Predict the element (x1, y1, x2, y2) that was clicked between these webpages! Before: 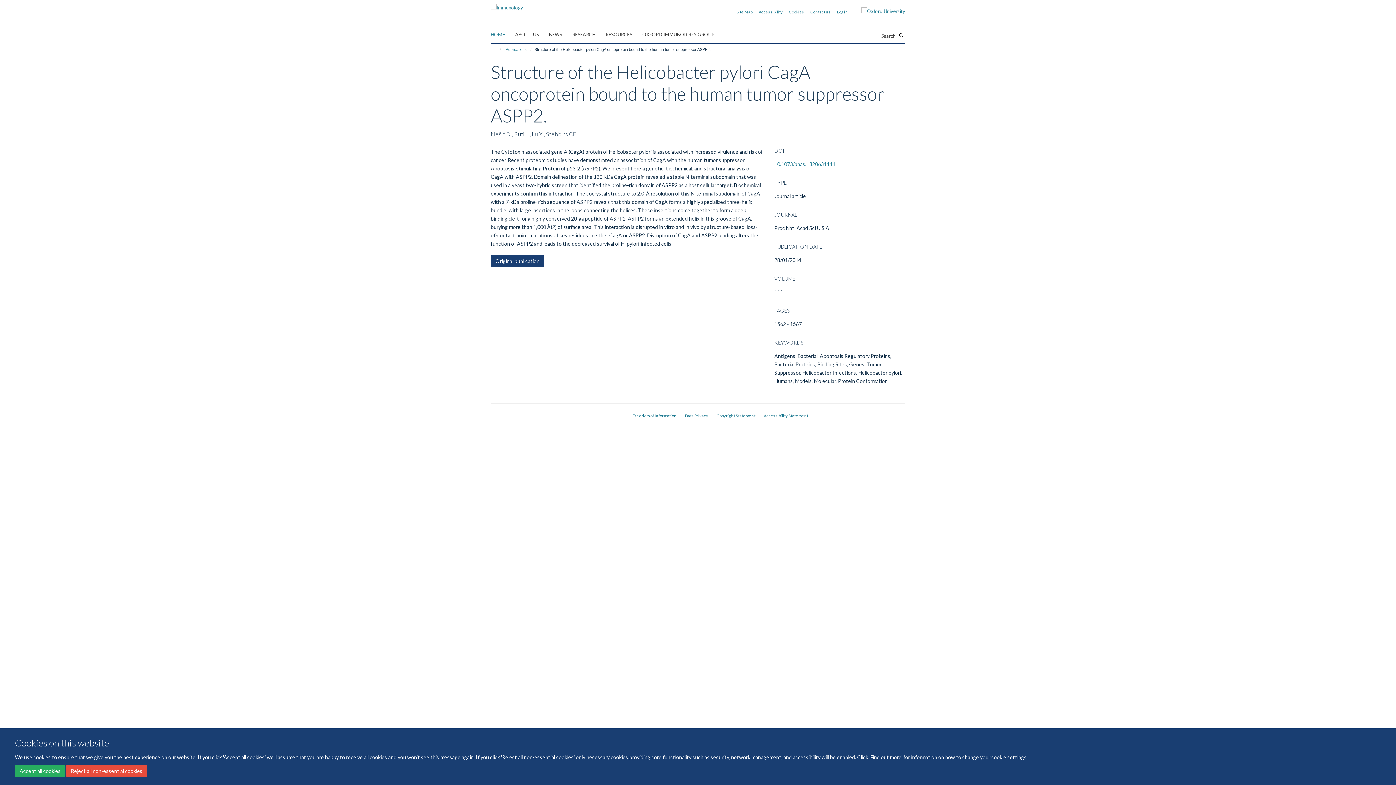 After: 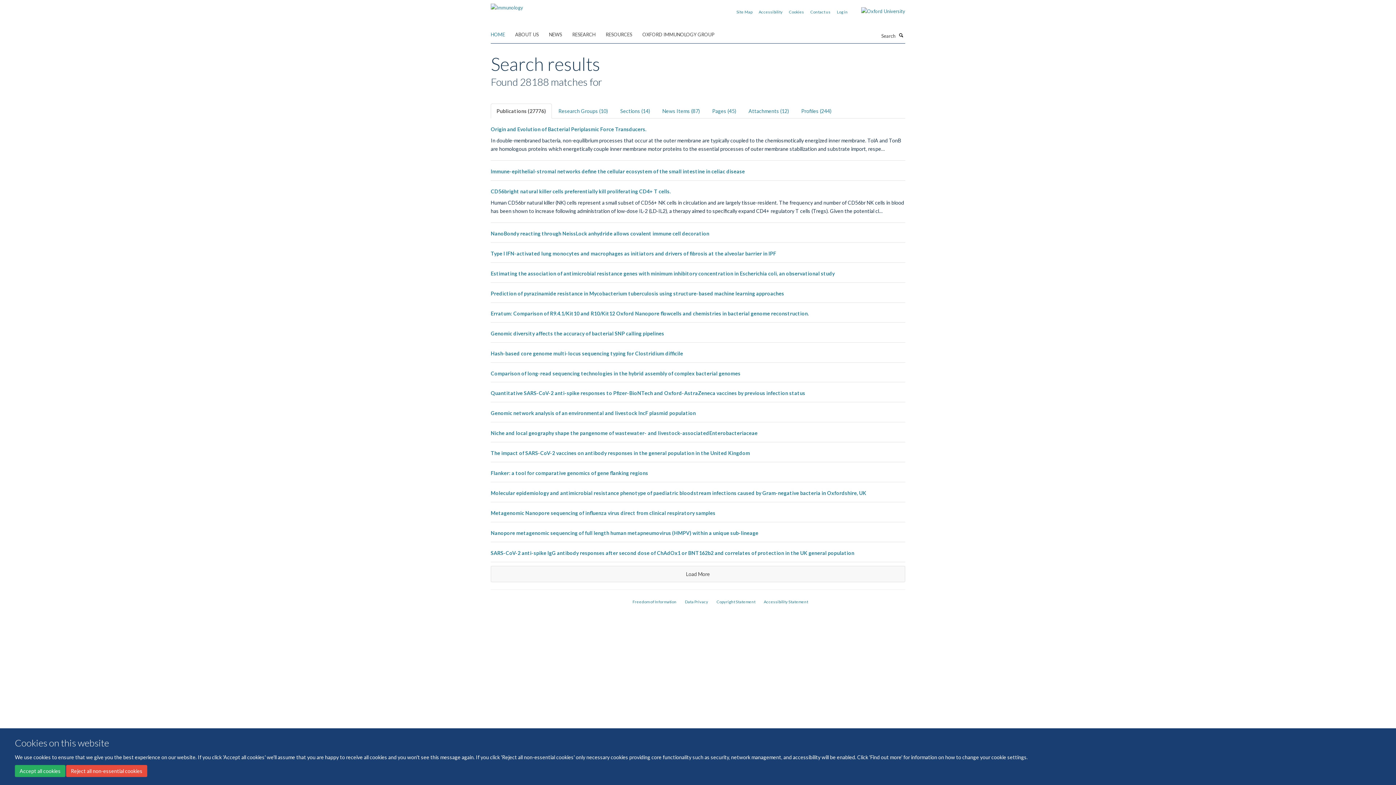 Action: label: Search bbox: (897, 31, 905, 38)